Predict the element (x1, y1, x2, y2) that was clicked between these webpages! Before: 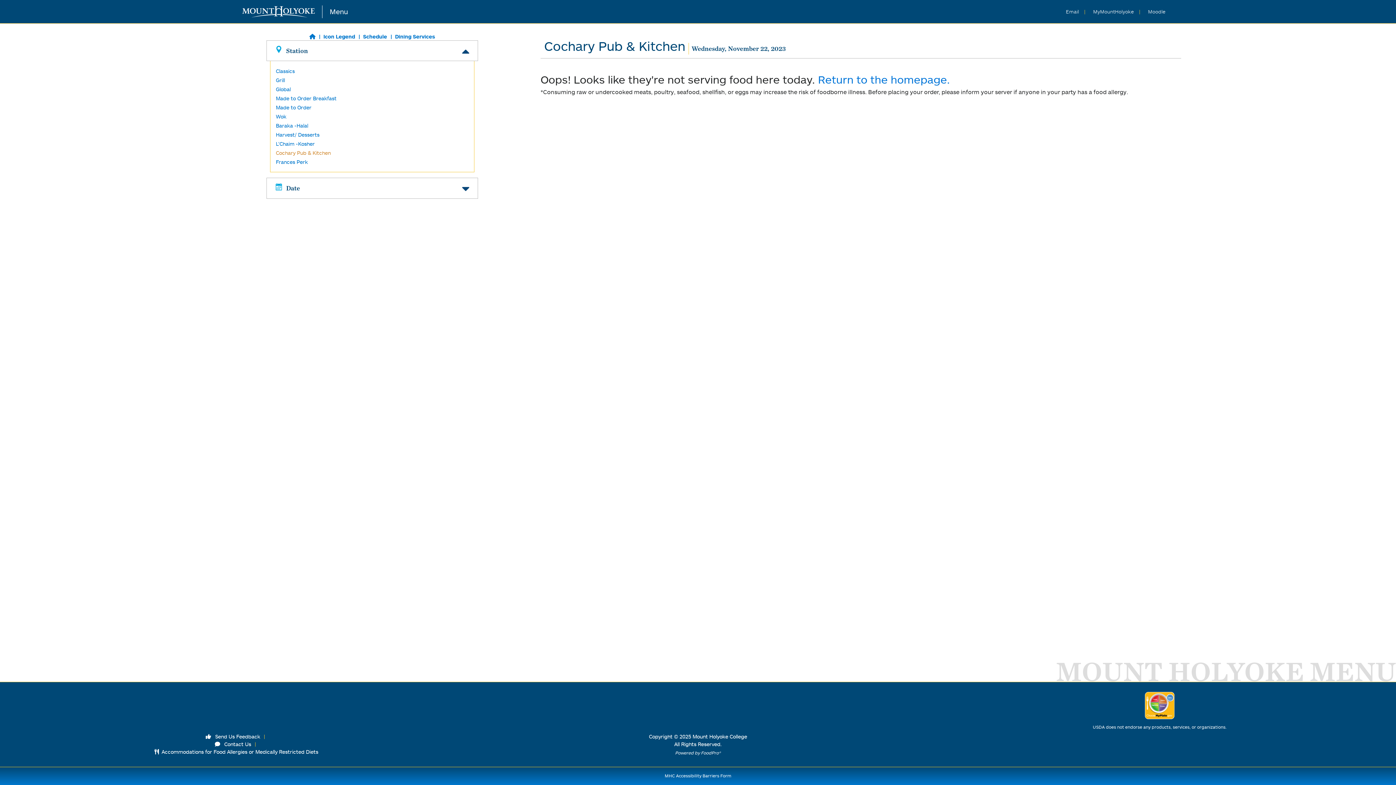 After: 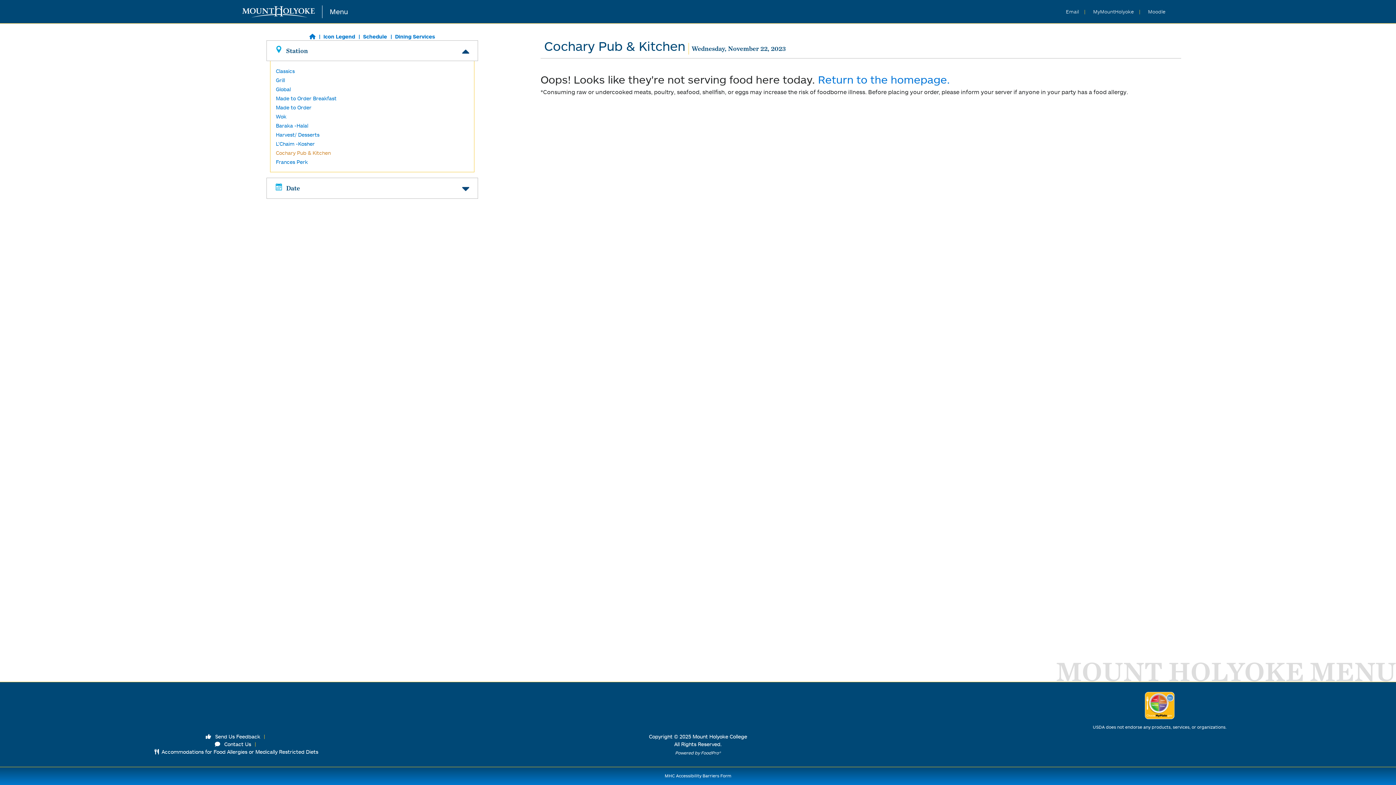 Action: label: Cochary Pub & Kitchen bbox: (275, 149, 330, 156)